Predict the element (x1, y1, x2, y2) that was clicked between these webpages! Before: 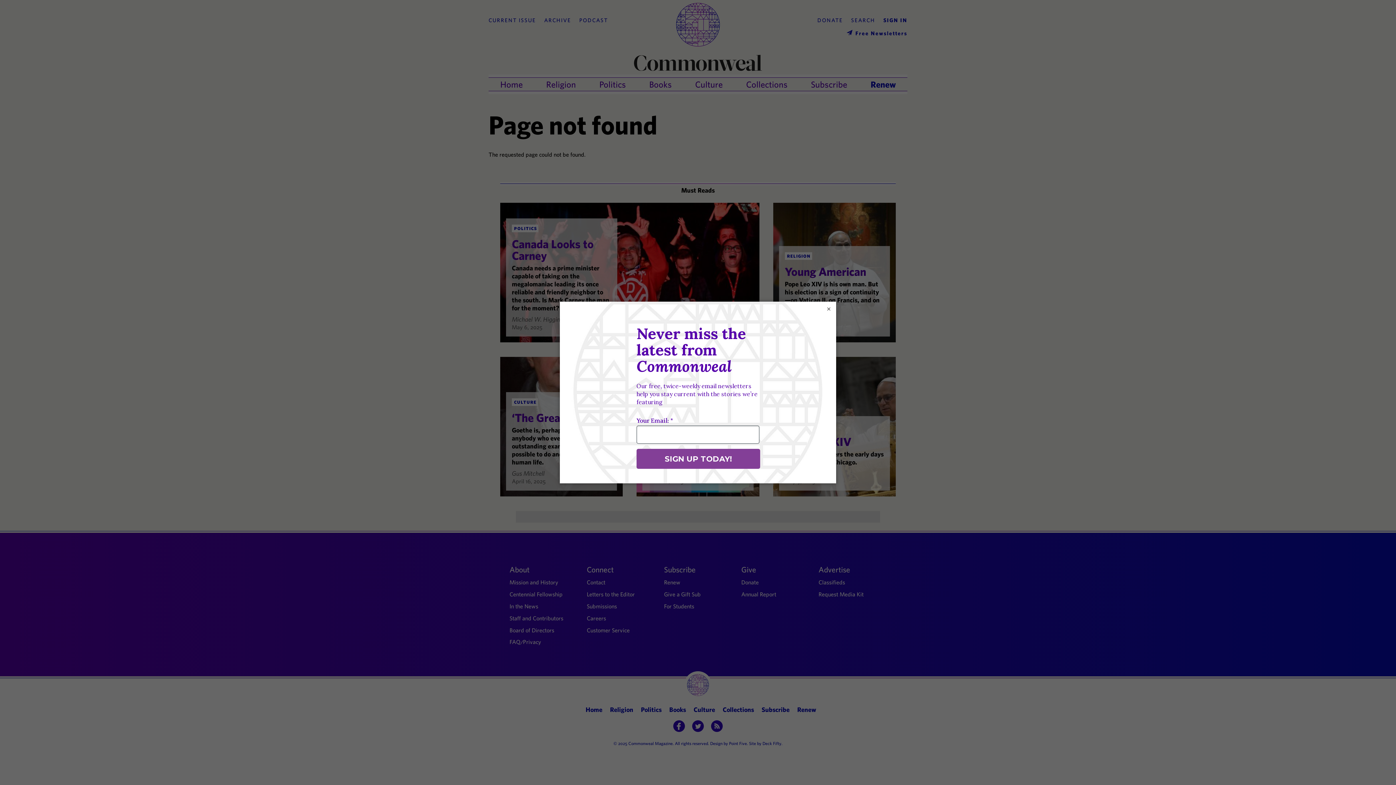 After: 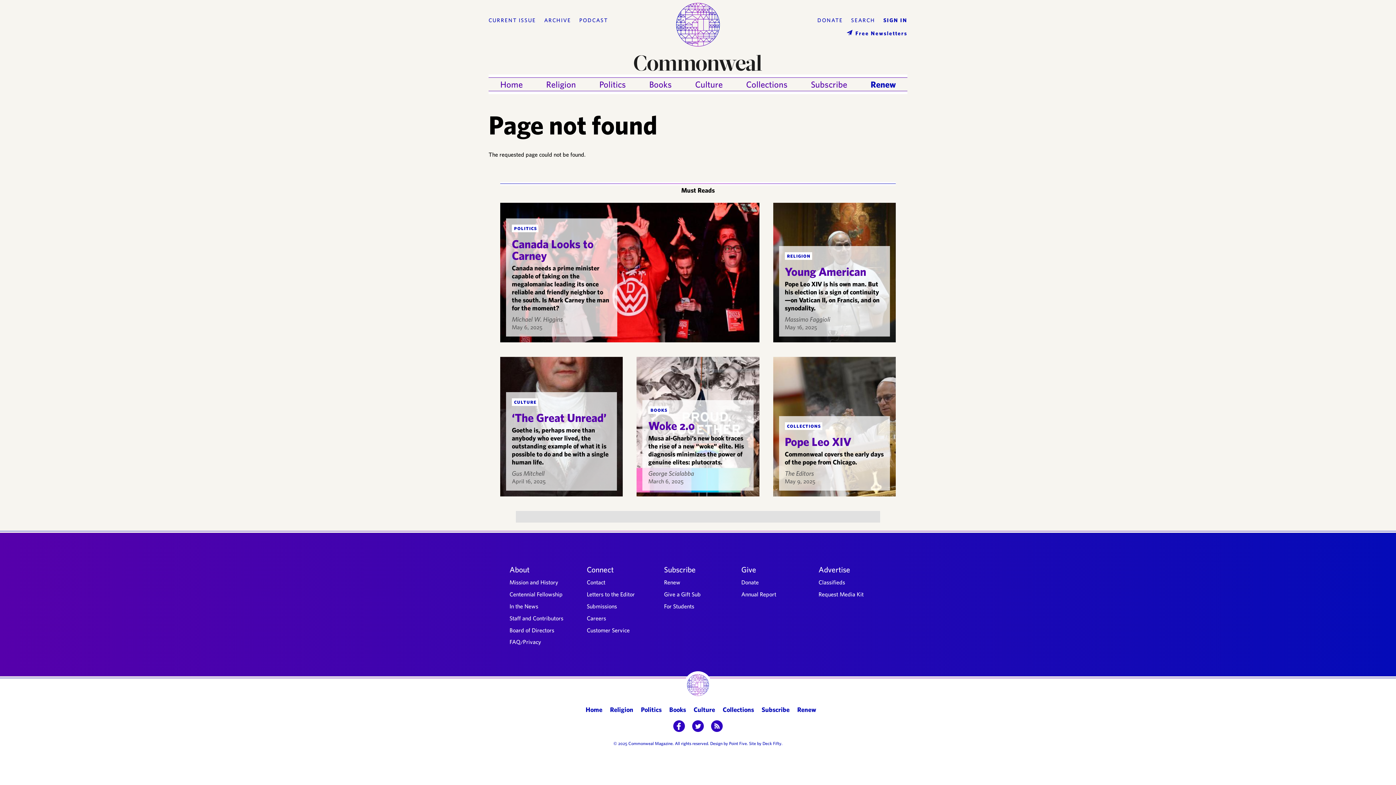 Action: label: × bbox: (825, 305, 832, 312)